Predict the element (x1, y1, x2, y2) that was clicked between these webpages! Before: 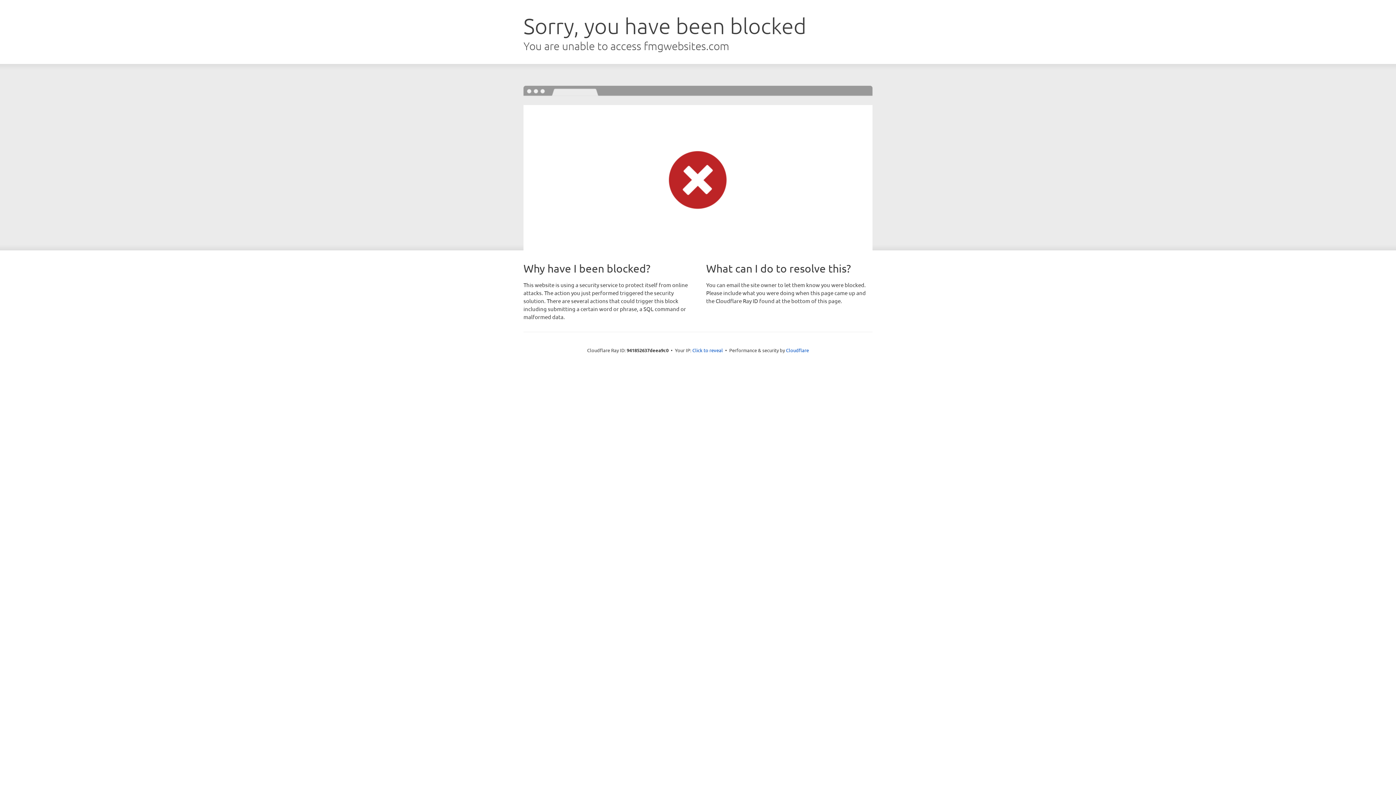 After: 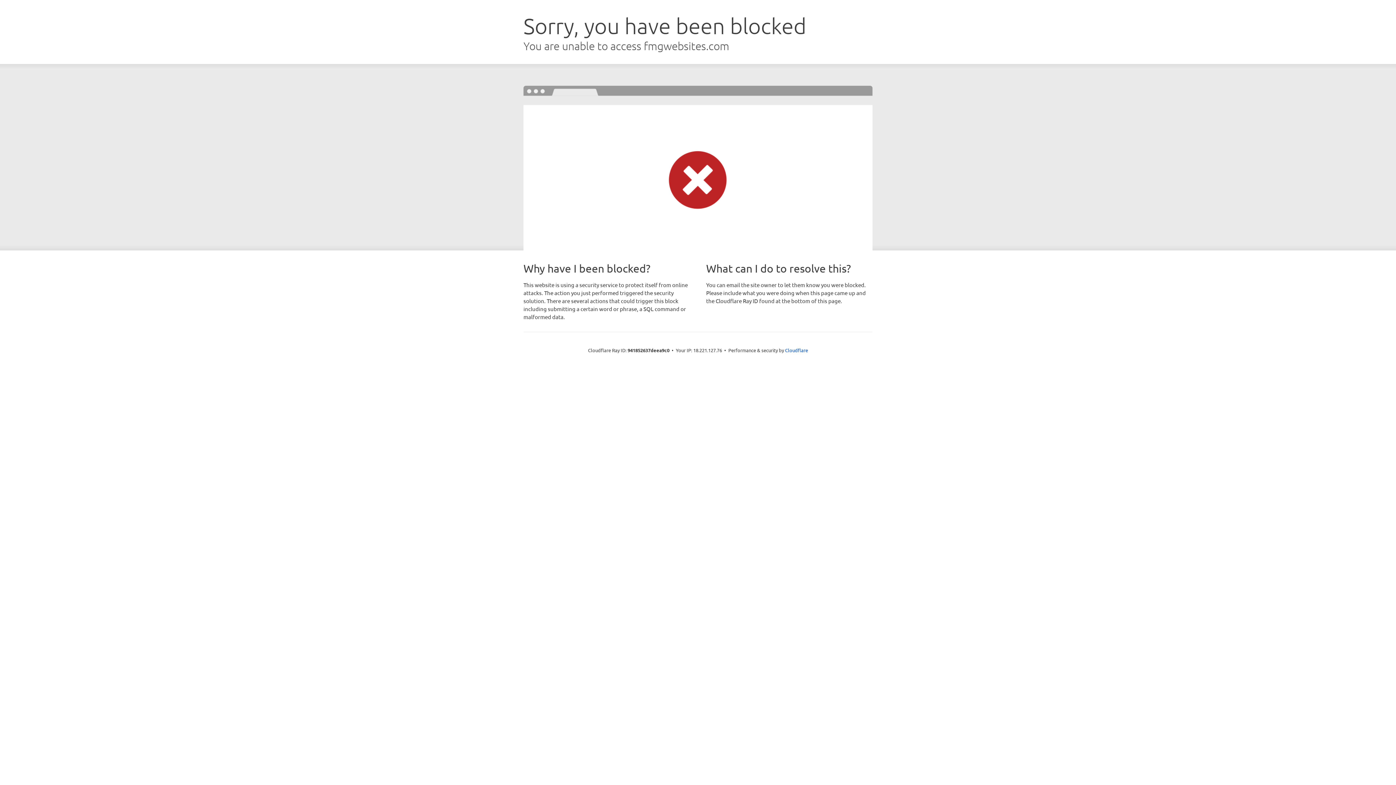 Action: bbox: (692, 346, 723, 353) label: Click to reveal